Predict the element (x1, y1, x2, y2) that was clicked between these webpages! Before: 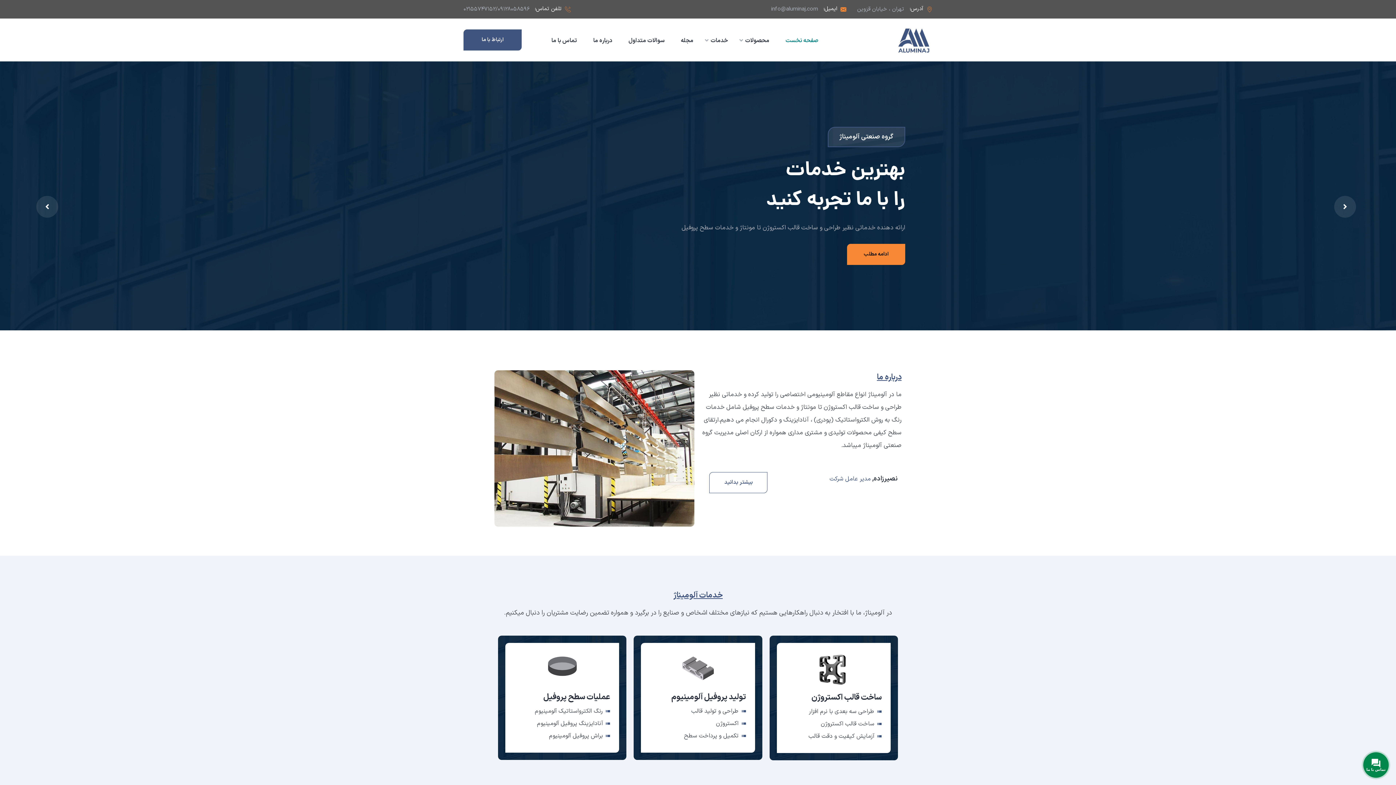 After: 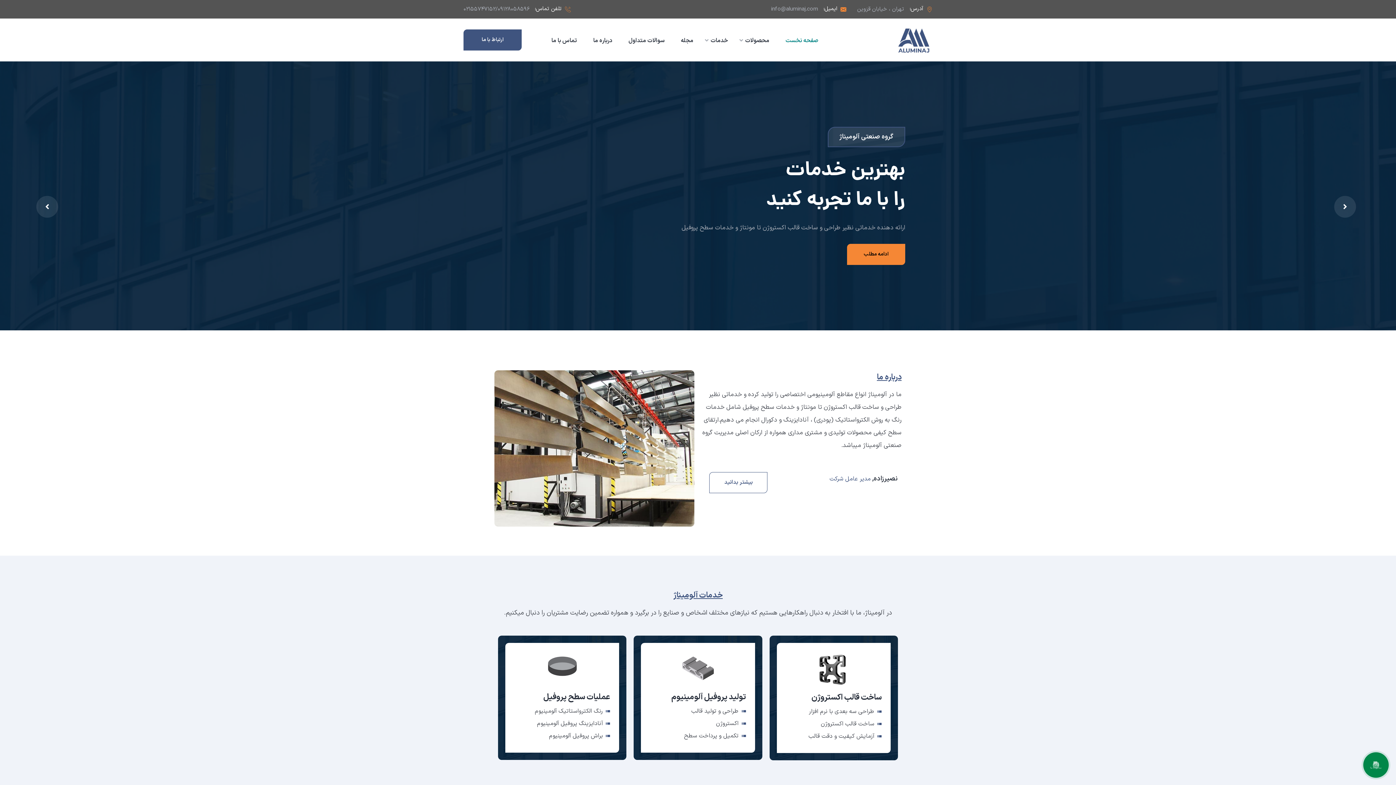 Action: label: عملیات سطح پروفیل bbox: (507, 743, 617, 754)